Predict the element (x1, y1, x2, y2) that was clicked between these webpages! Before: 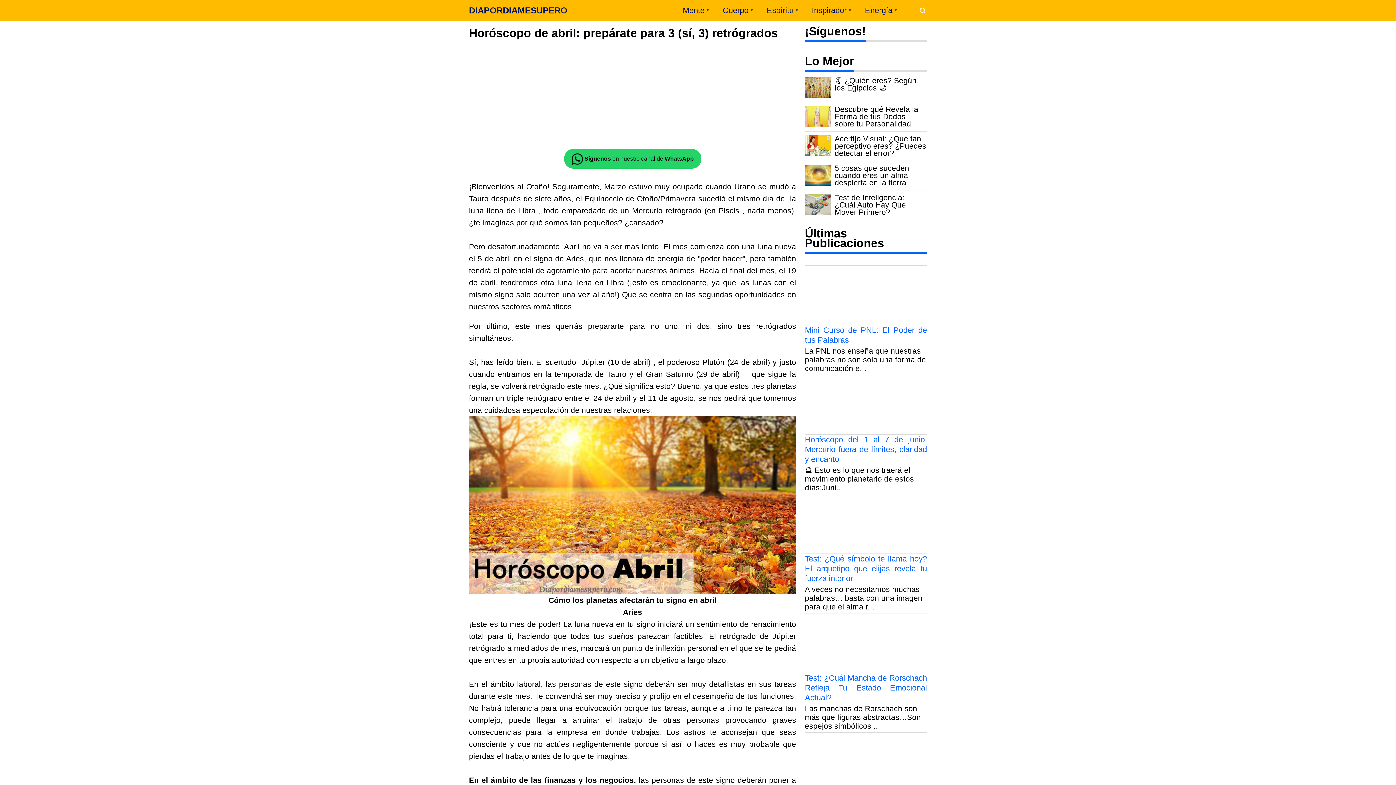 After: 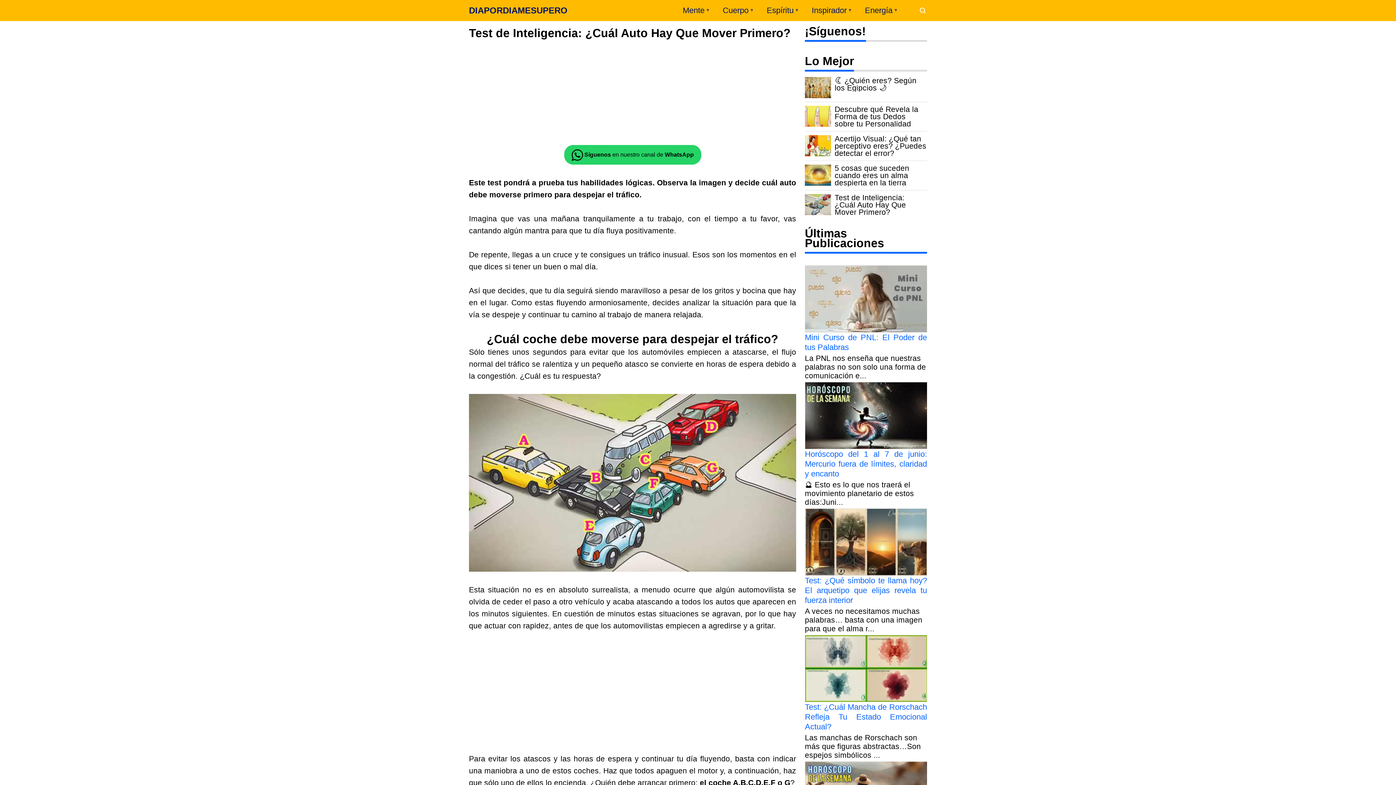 Action: label: Test de Inteligencia: ¿Cuál Auto Hay Que Mover Primero? bbox: (834, 194, 927, 216)